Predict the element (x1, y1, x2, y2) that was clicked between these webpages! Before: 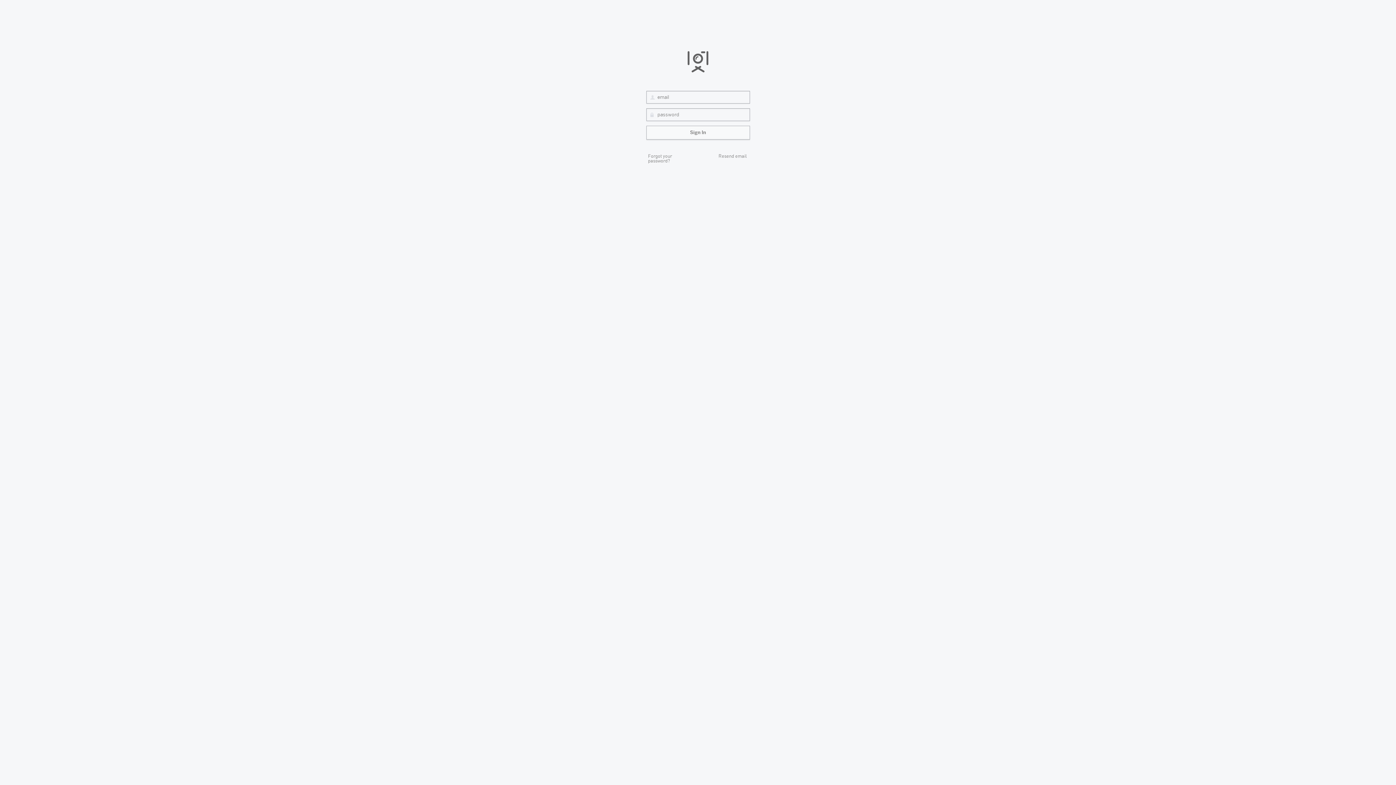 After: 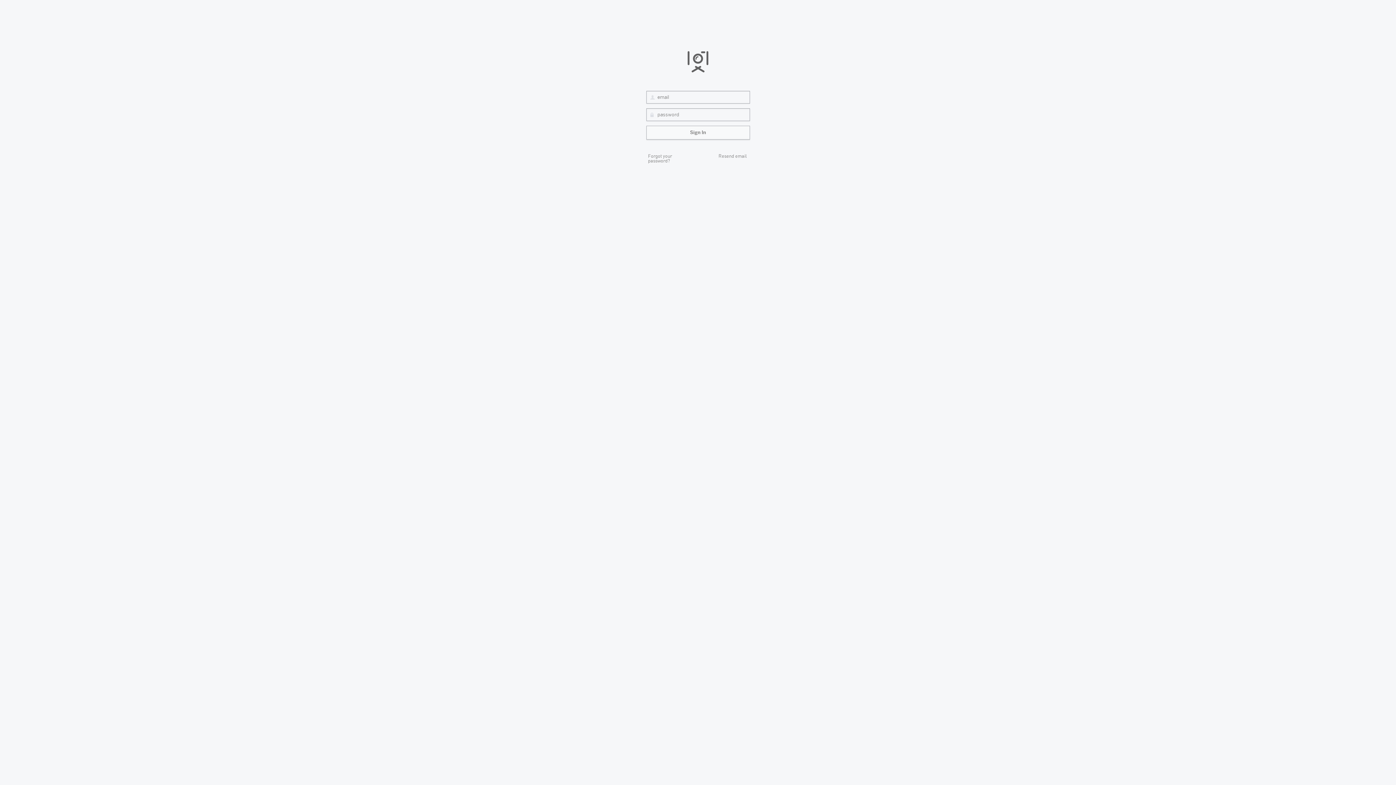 Action: bbox: (646, 50, 750, 69)